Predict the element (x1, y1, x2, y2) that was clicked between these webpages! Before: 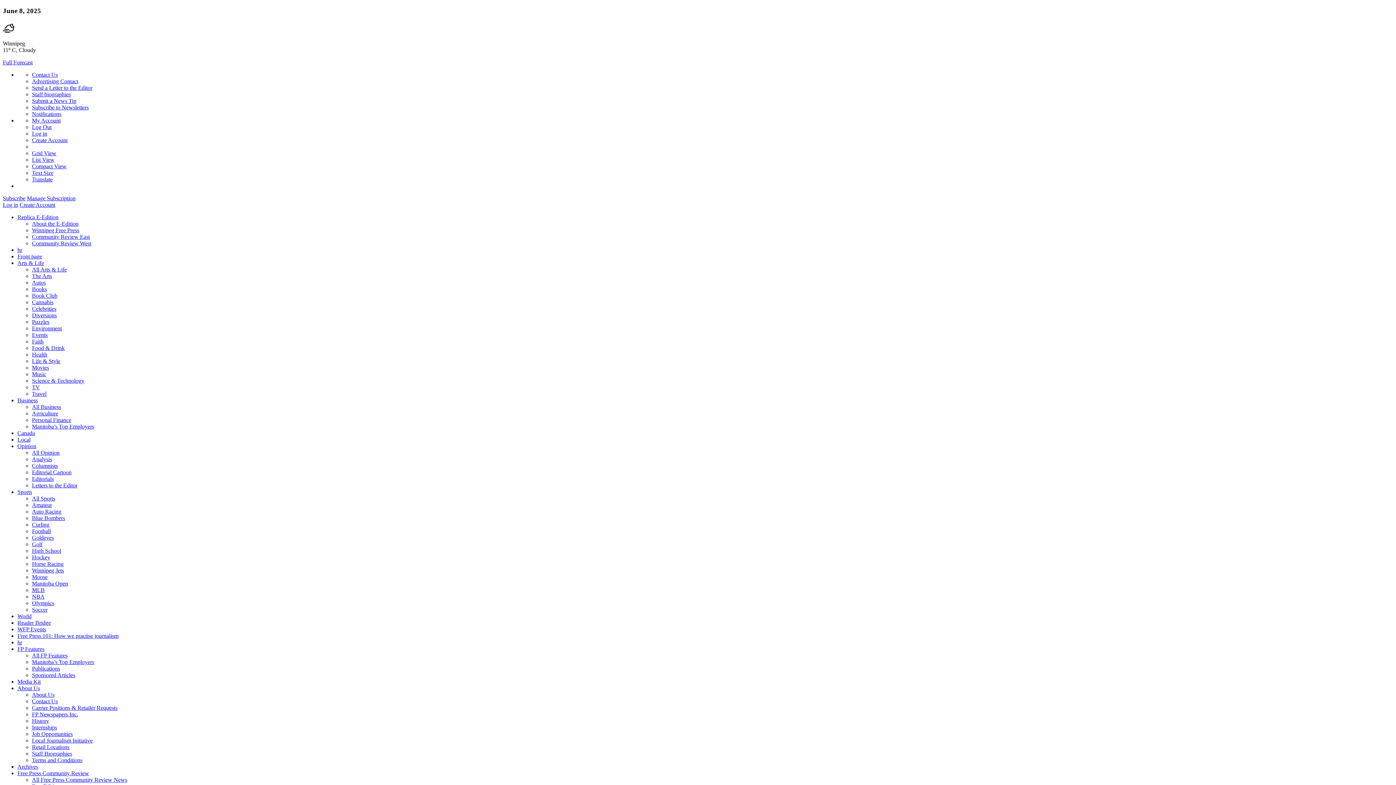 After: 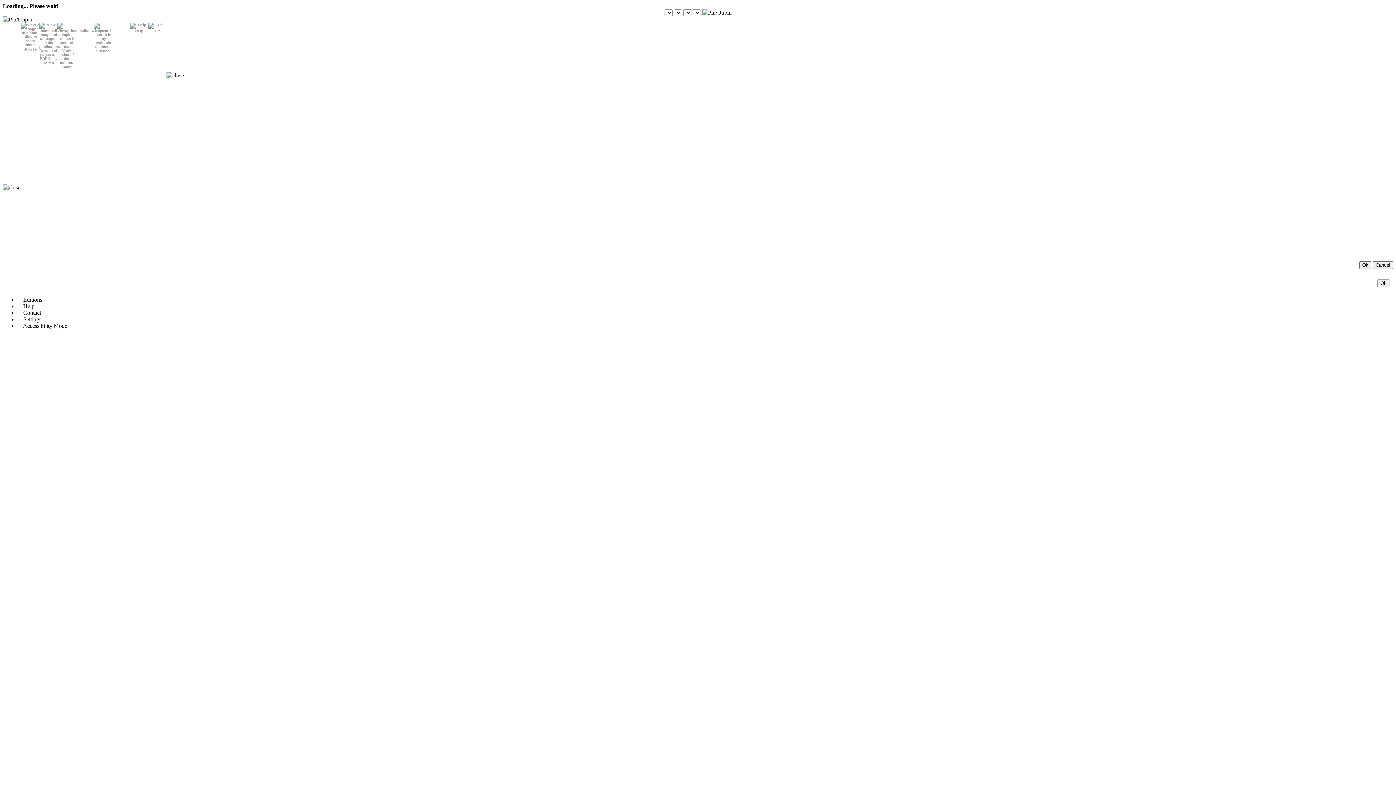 Action: bbox: (32, 227, 79, 233) label: Winnipeg Free Press